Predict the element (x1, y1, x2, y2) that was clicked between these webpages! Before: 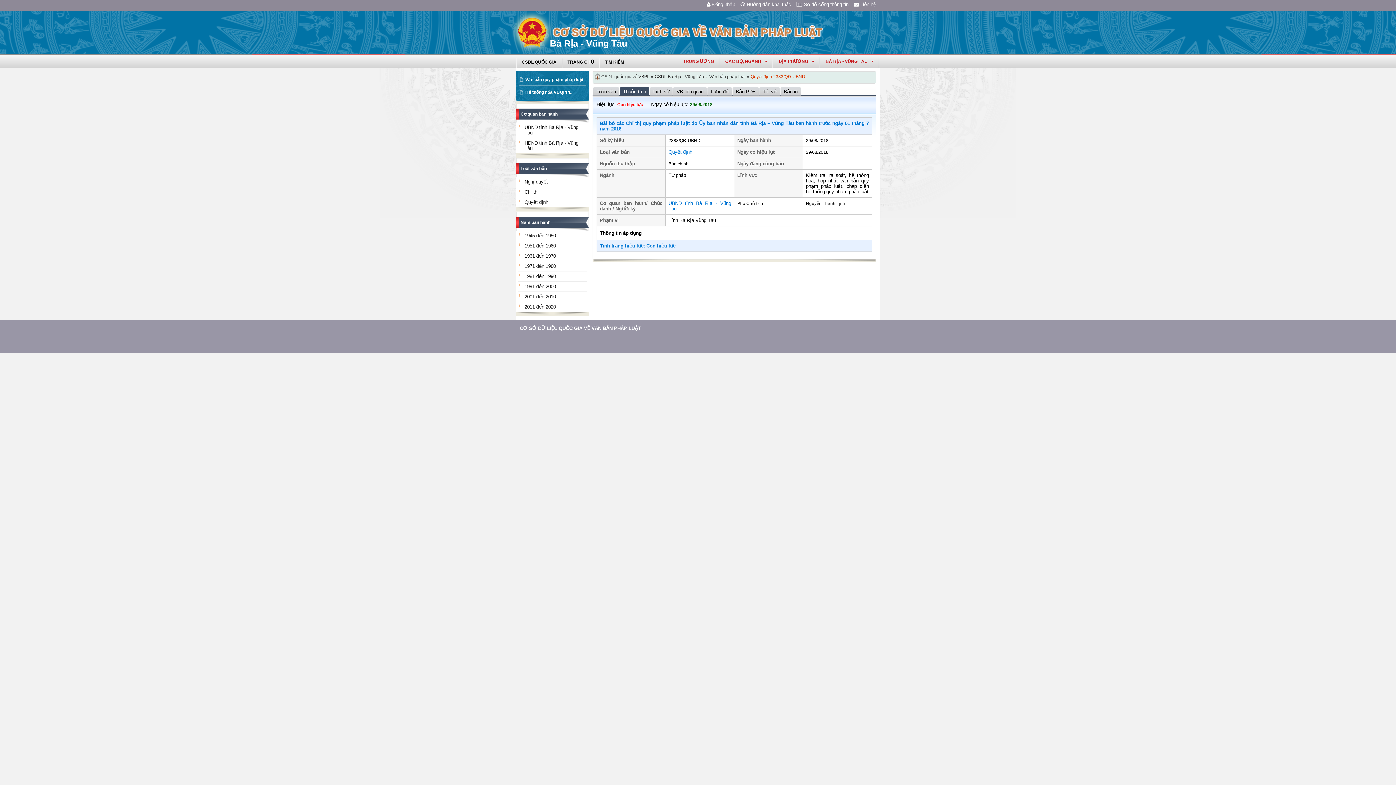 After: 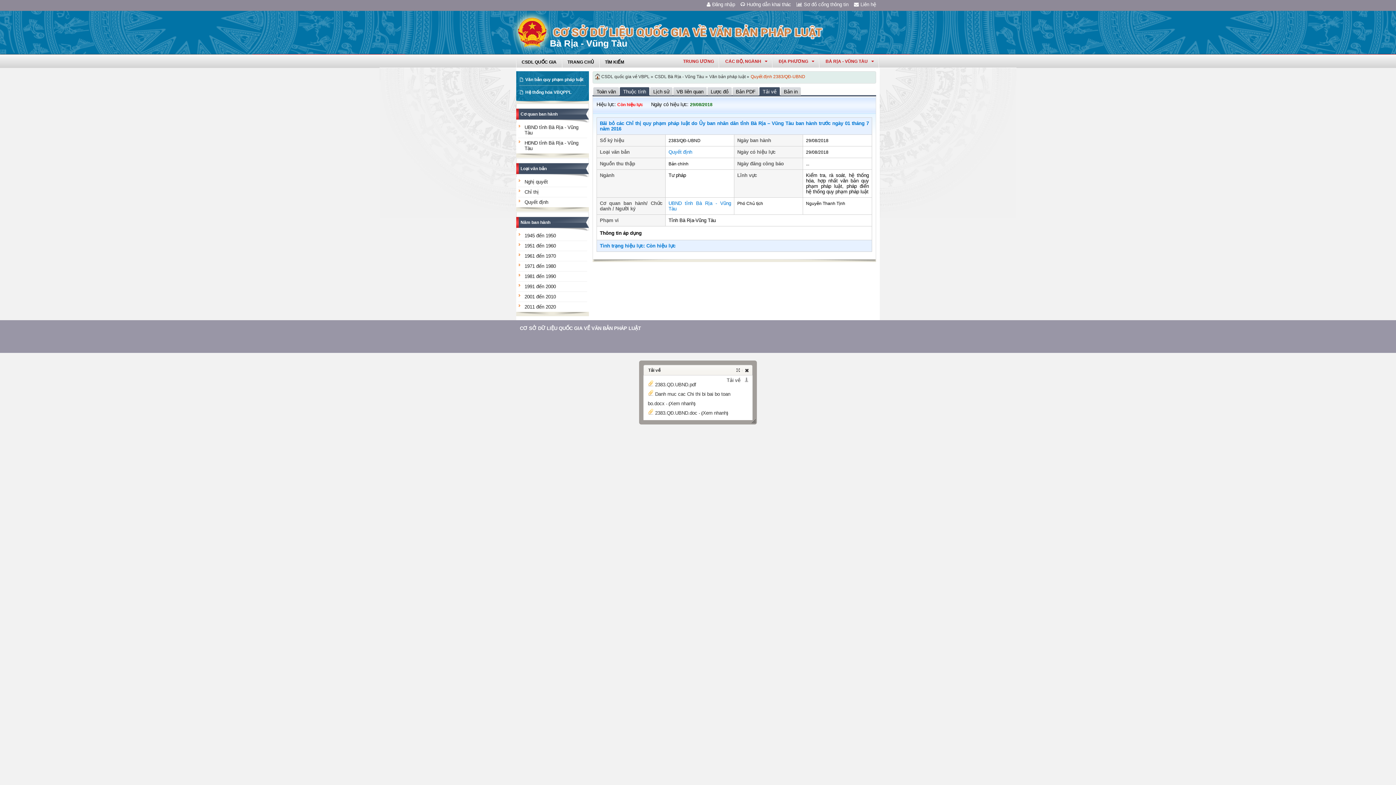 Action: bbox: (759, 87, 780, 96) label: Tải về